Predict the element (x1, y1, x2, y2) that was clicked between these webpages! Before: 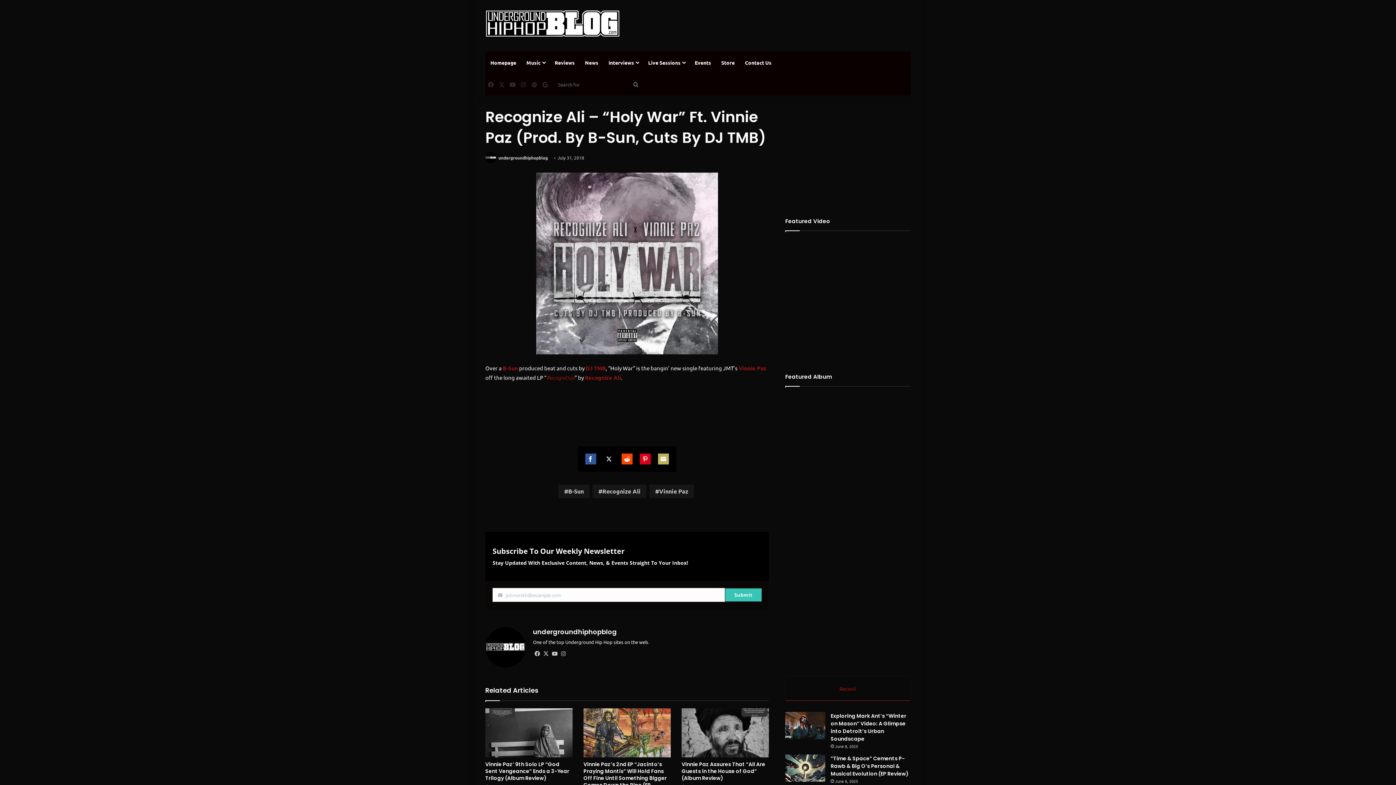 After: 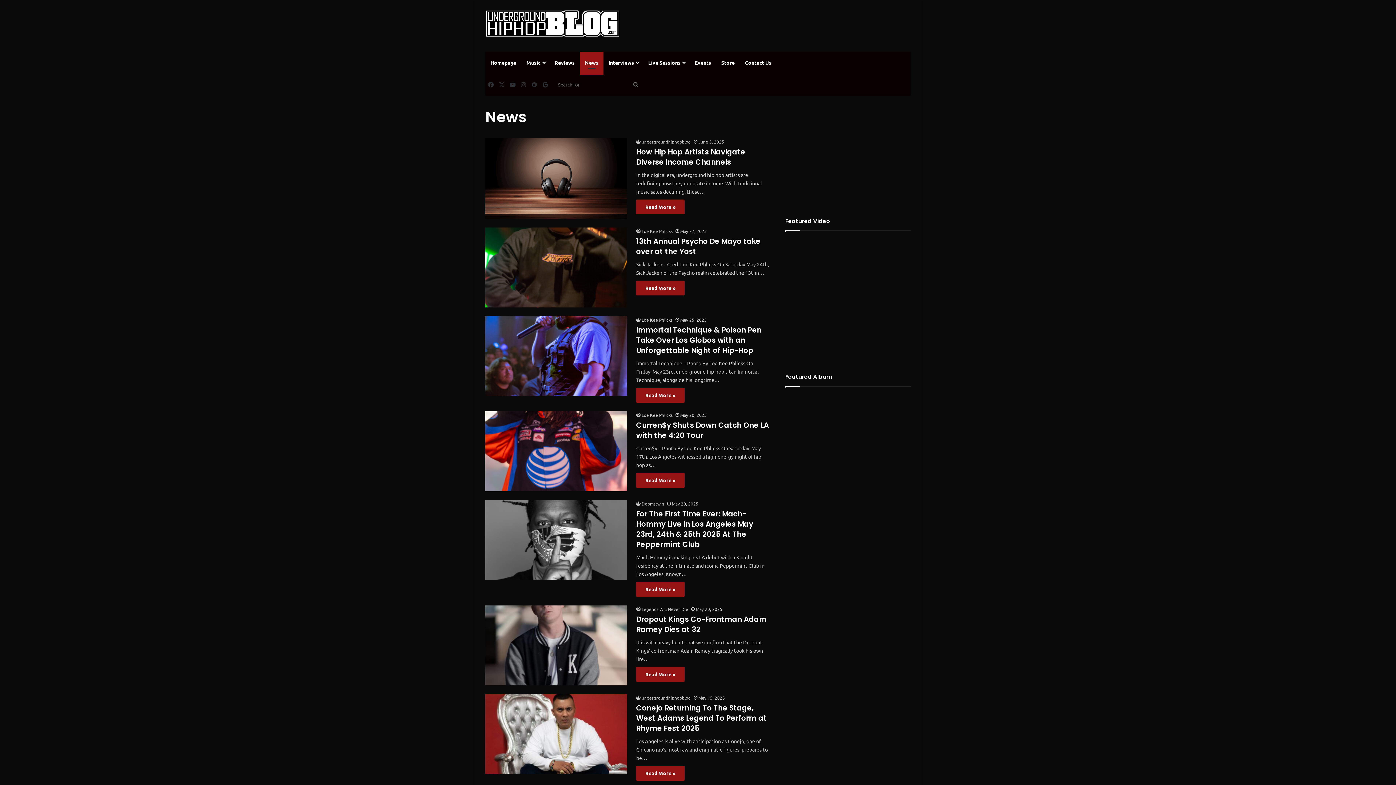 Action: label: News bbox: (580, 51, 603, 73)